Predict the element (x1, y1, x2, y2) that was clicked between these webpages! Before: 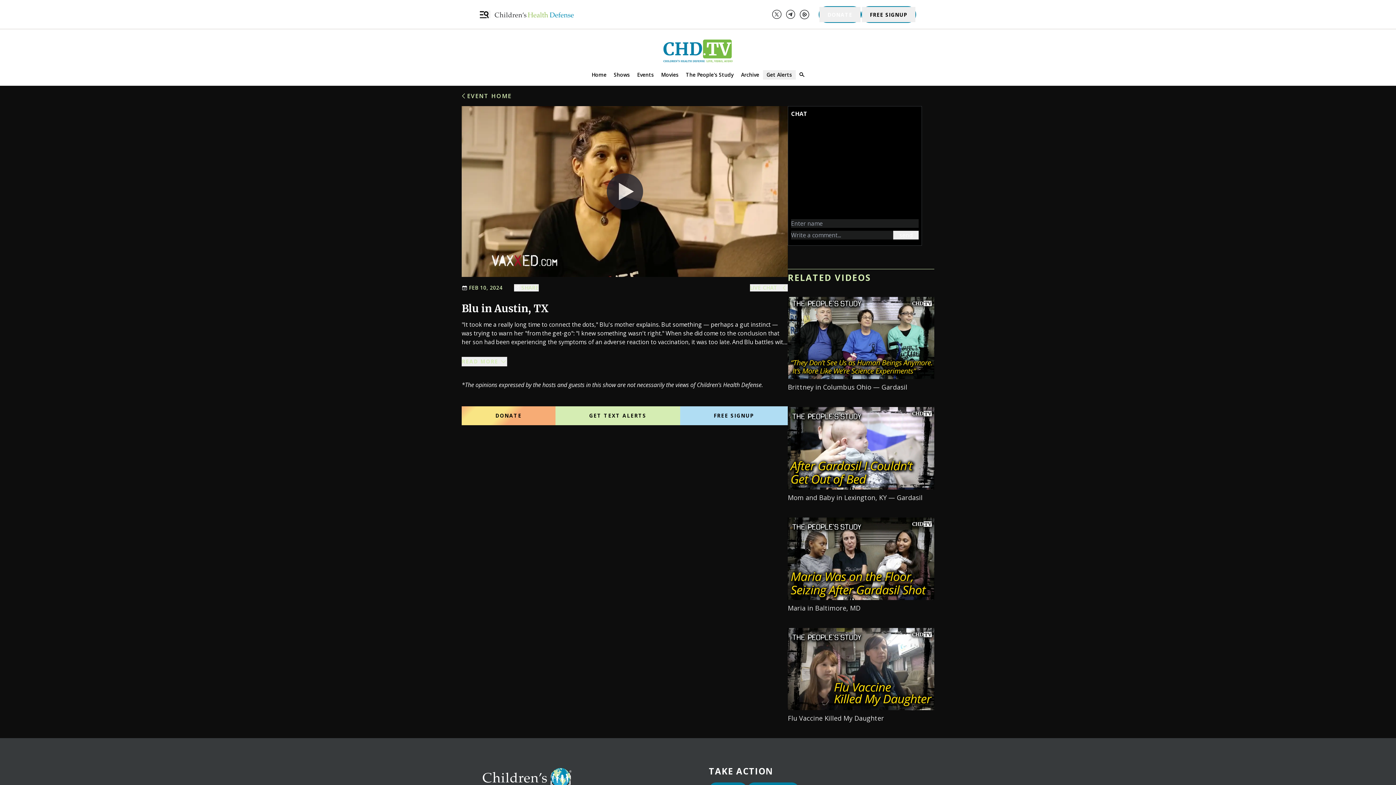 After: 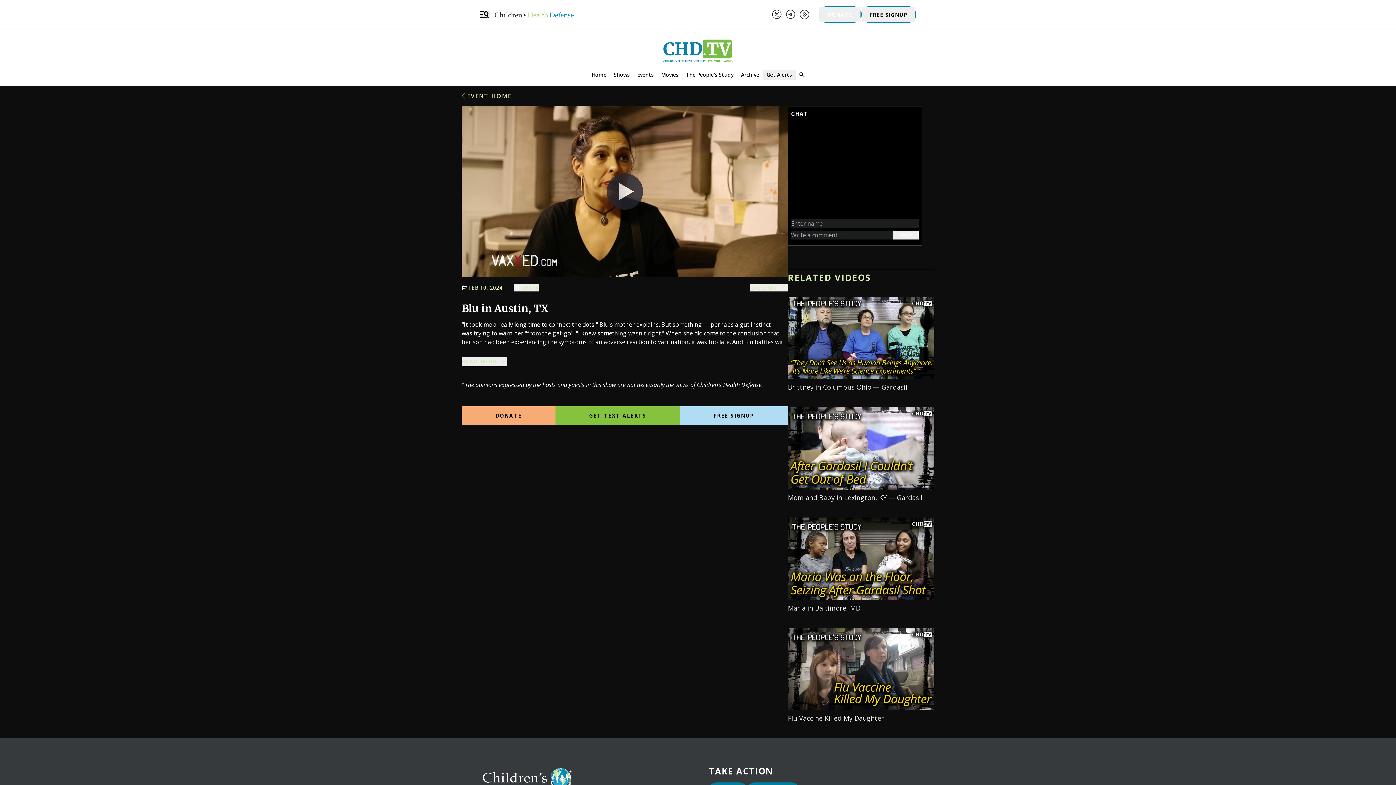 Action: label: GET TEXT ALERTS bbox: (555, 406, 680, 425)